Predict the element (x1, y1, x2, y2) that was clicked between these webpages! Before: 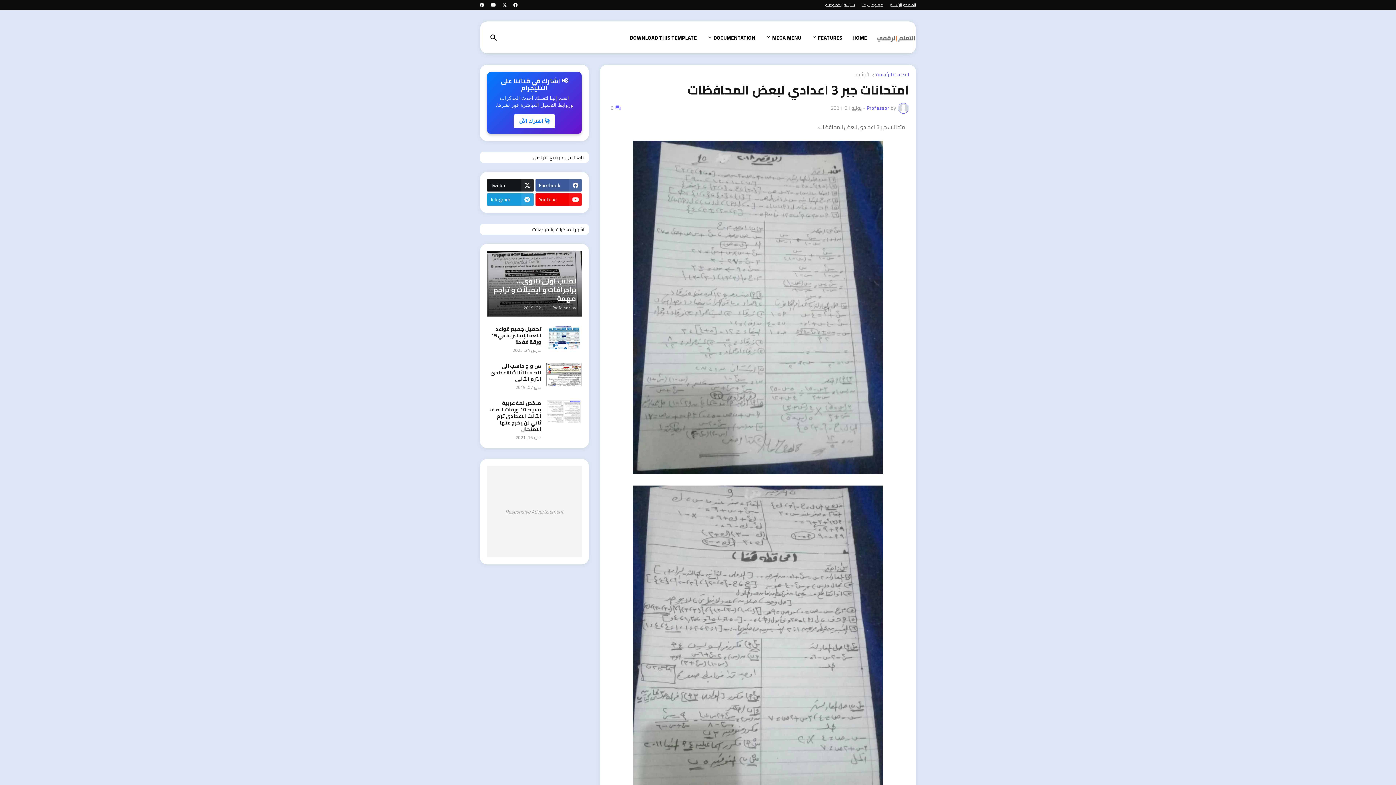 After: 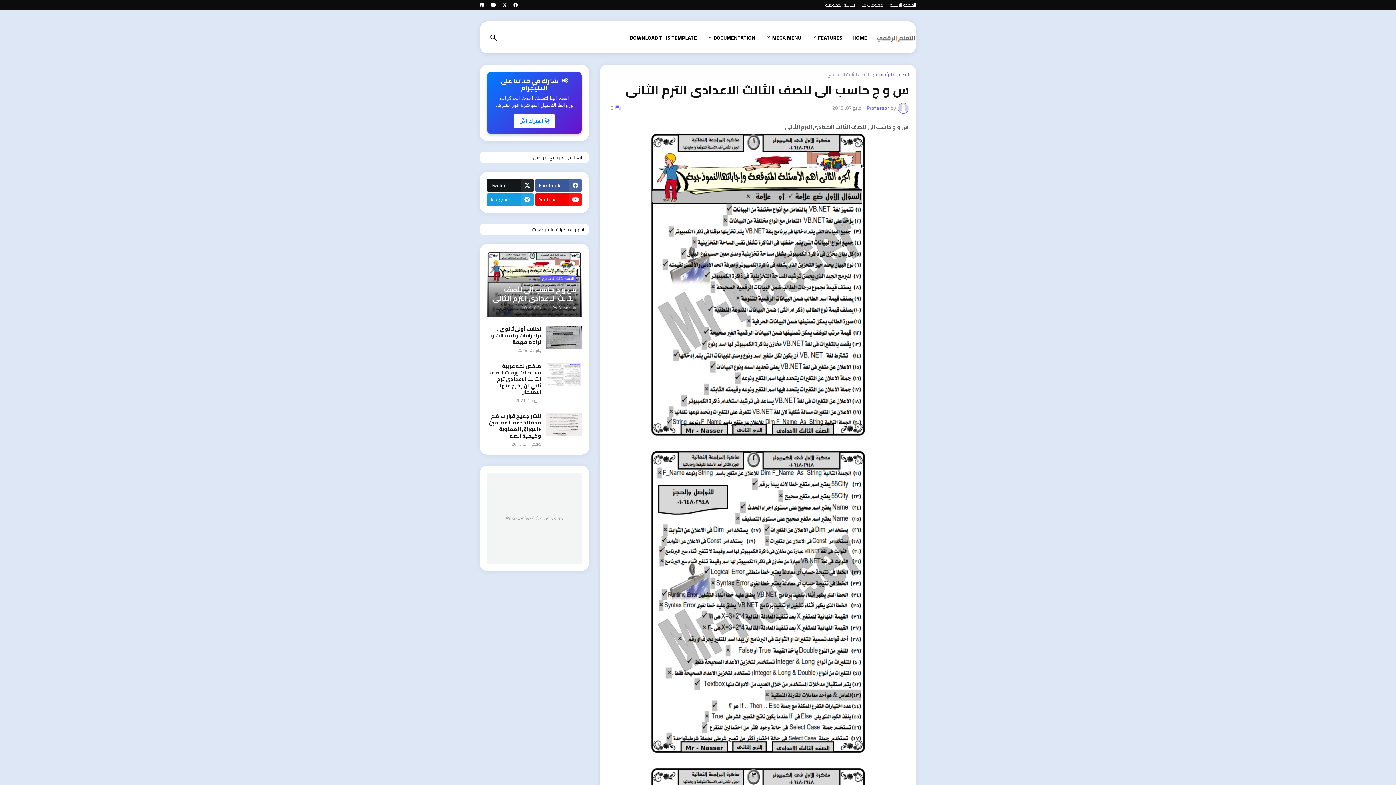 Action: bbox: (546, 362, 581, 386)